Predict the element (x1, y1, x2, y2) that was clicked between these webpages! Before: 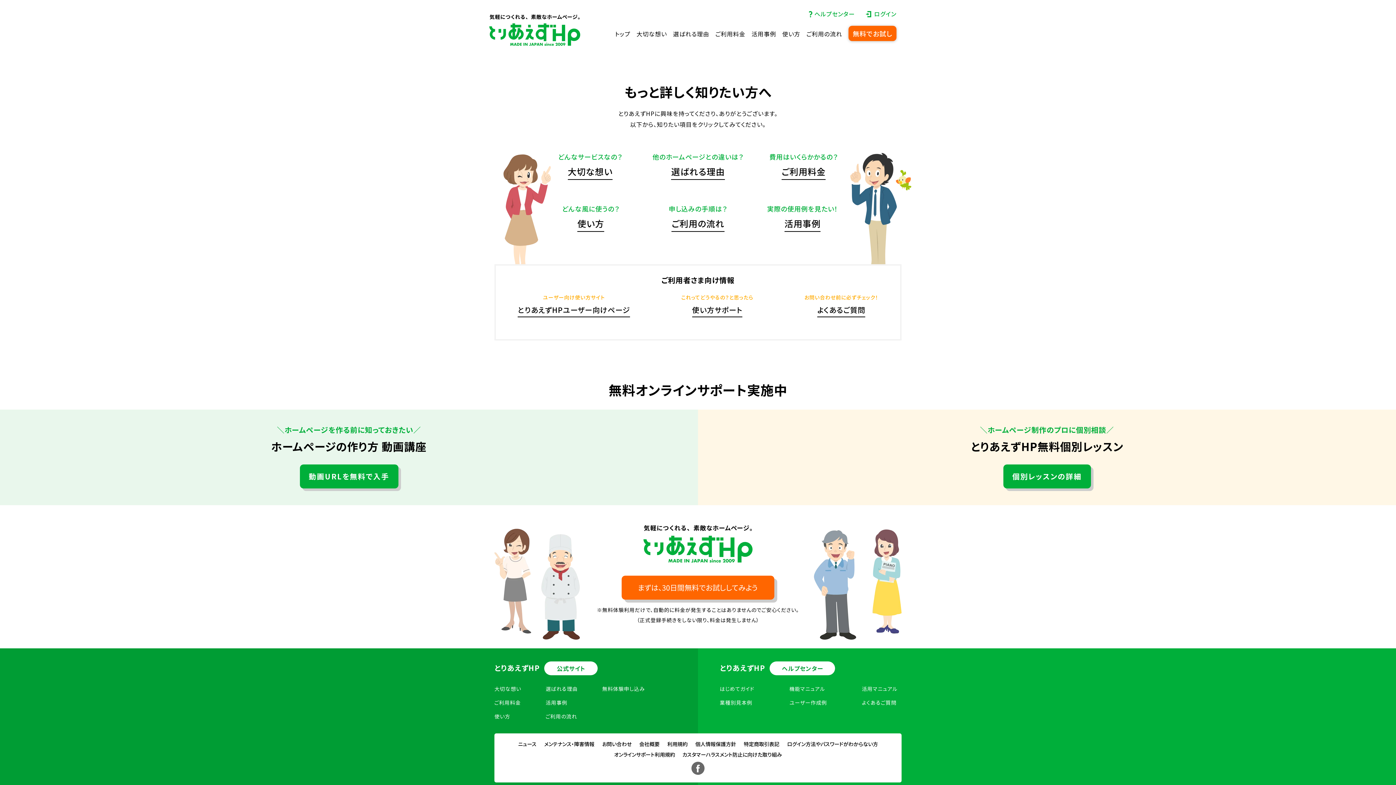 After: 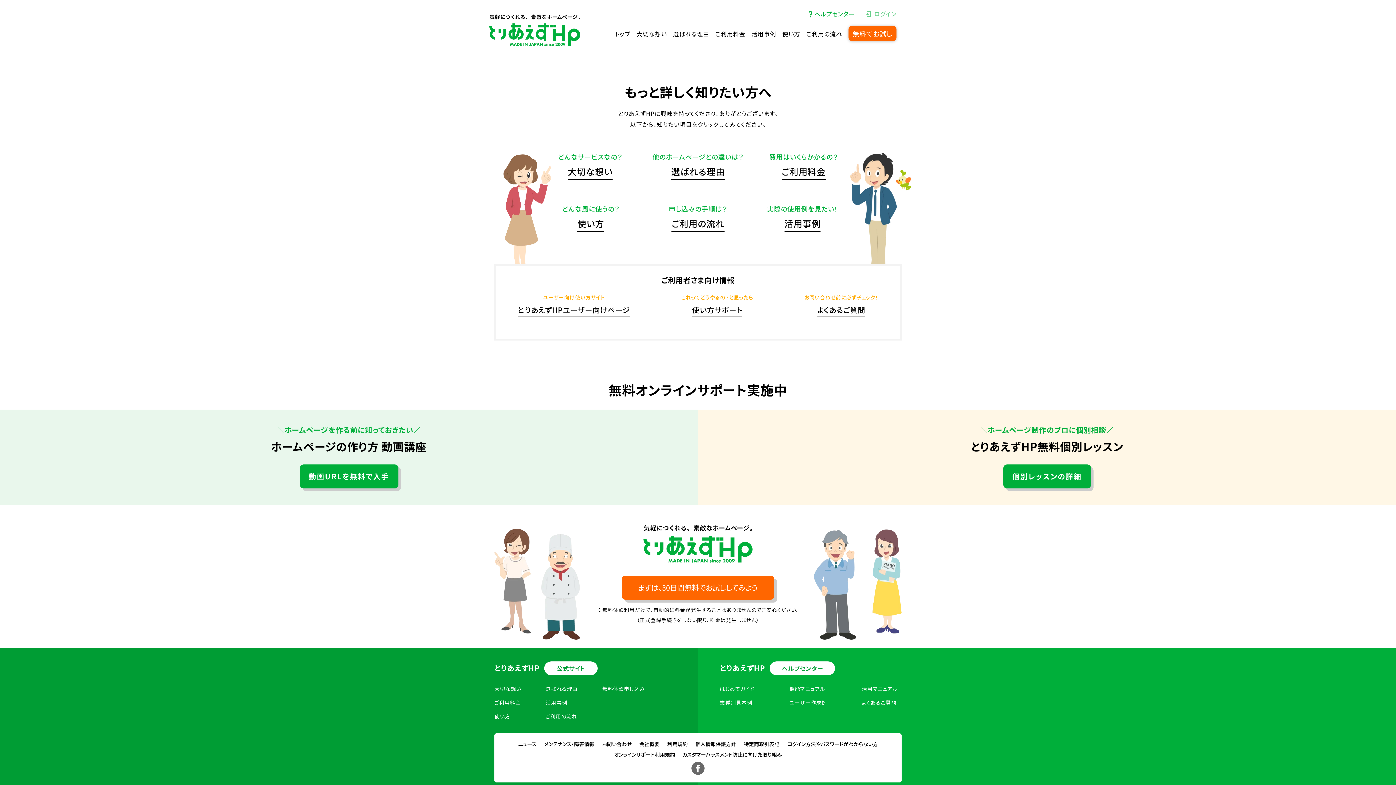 Action: bbox: (866, 10, 896, 16) label: ログイン